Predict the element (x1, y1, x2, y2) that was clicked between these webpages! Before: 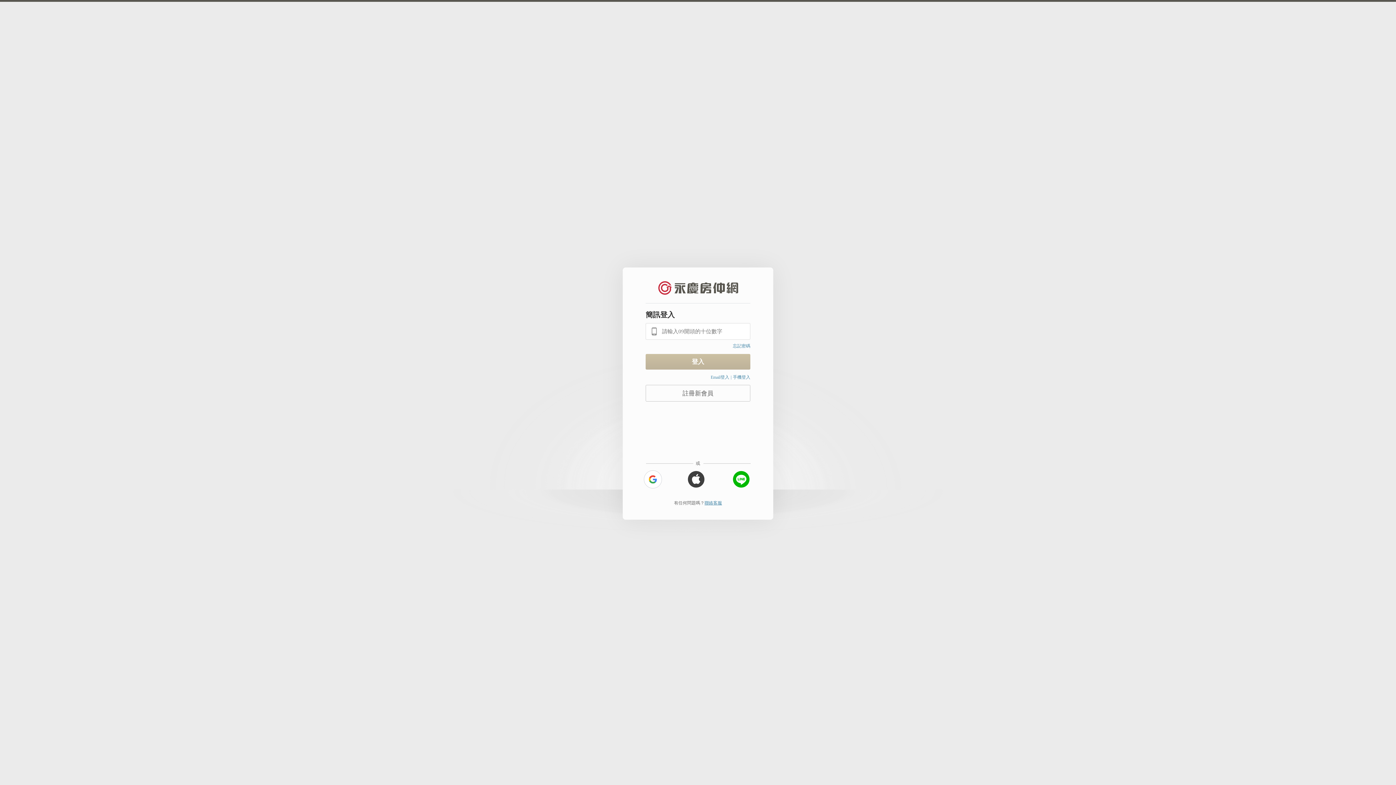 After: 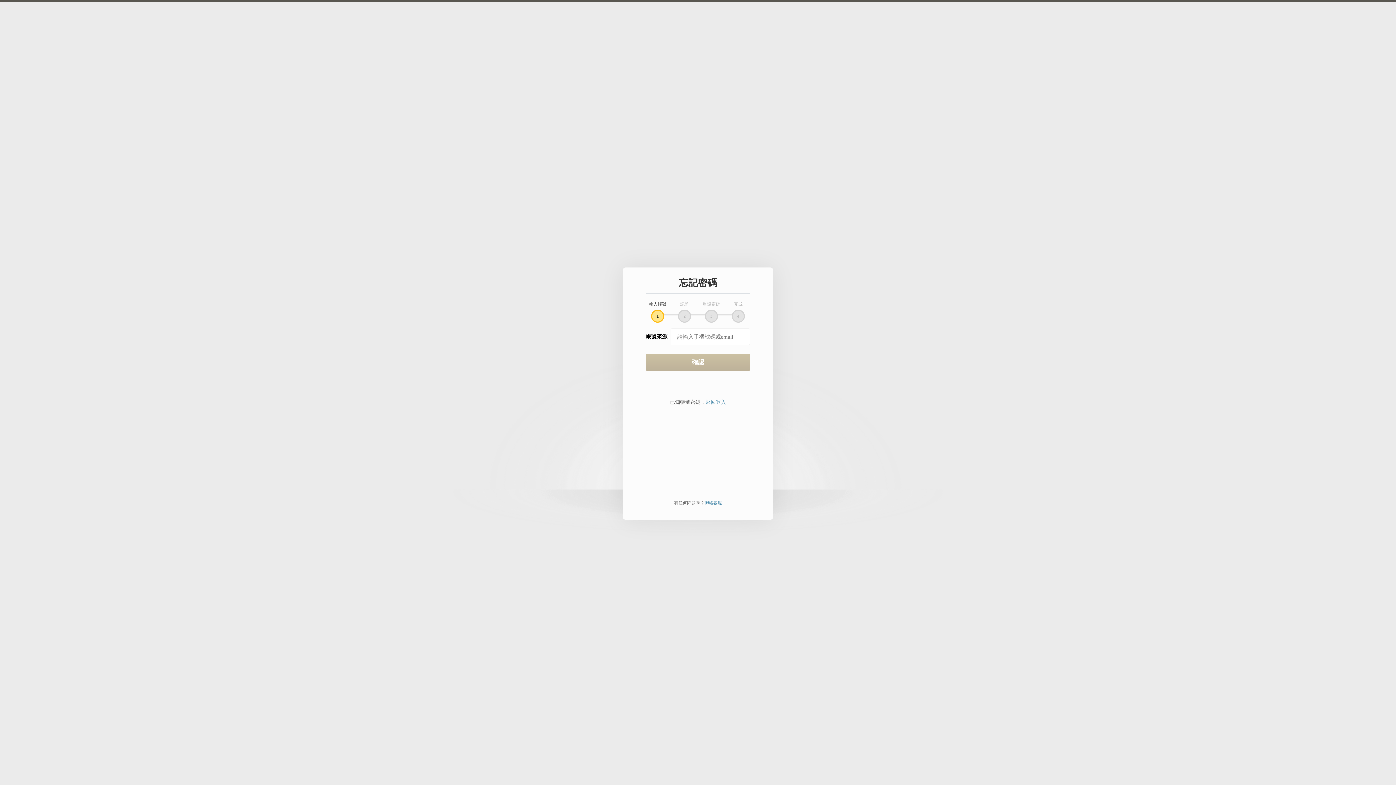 Action: bbox: (733, 343, 750, 348) label: 忘記密碼